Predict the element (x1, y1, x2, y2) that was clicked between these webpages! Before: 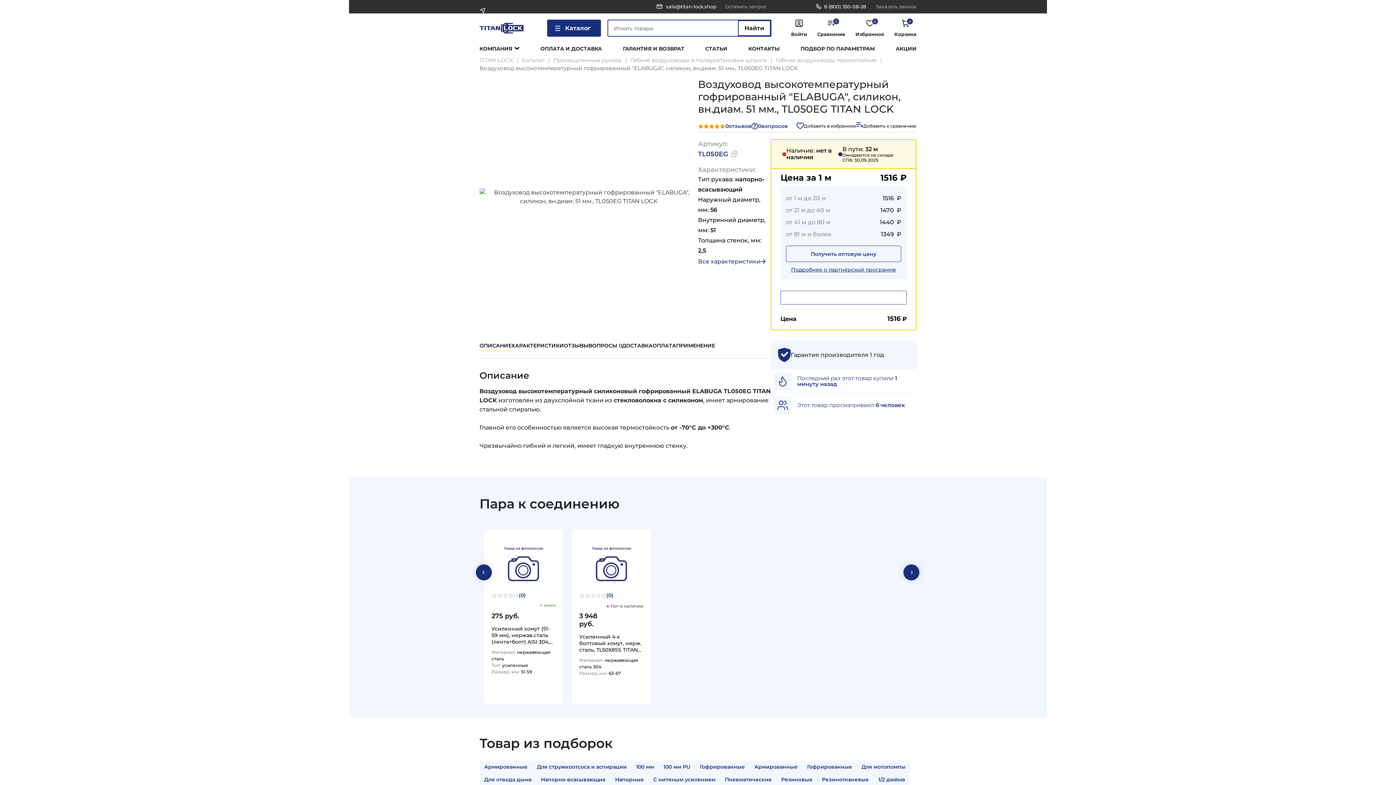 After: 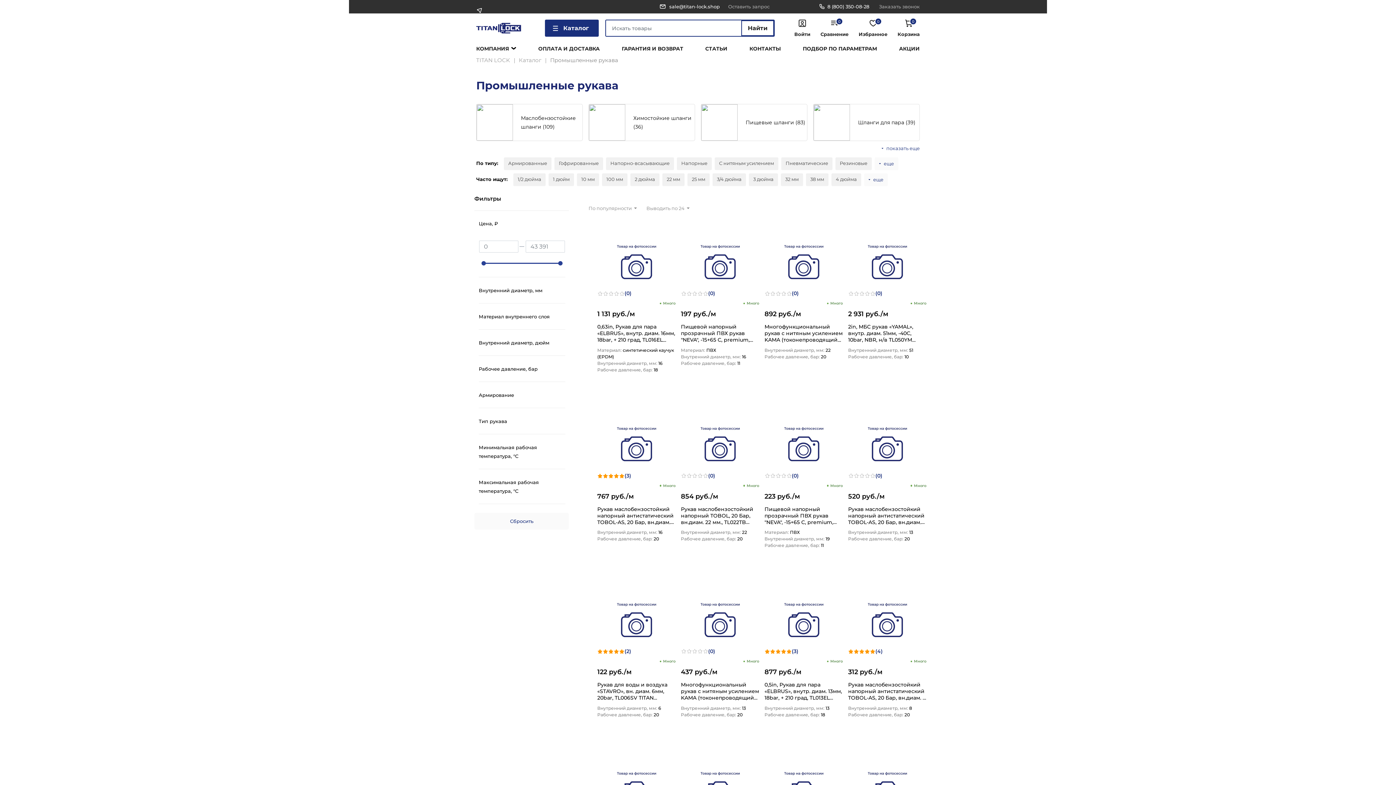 Action: label: Резинотканевые bbox: (817, 773, 873, 786)